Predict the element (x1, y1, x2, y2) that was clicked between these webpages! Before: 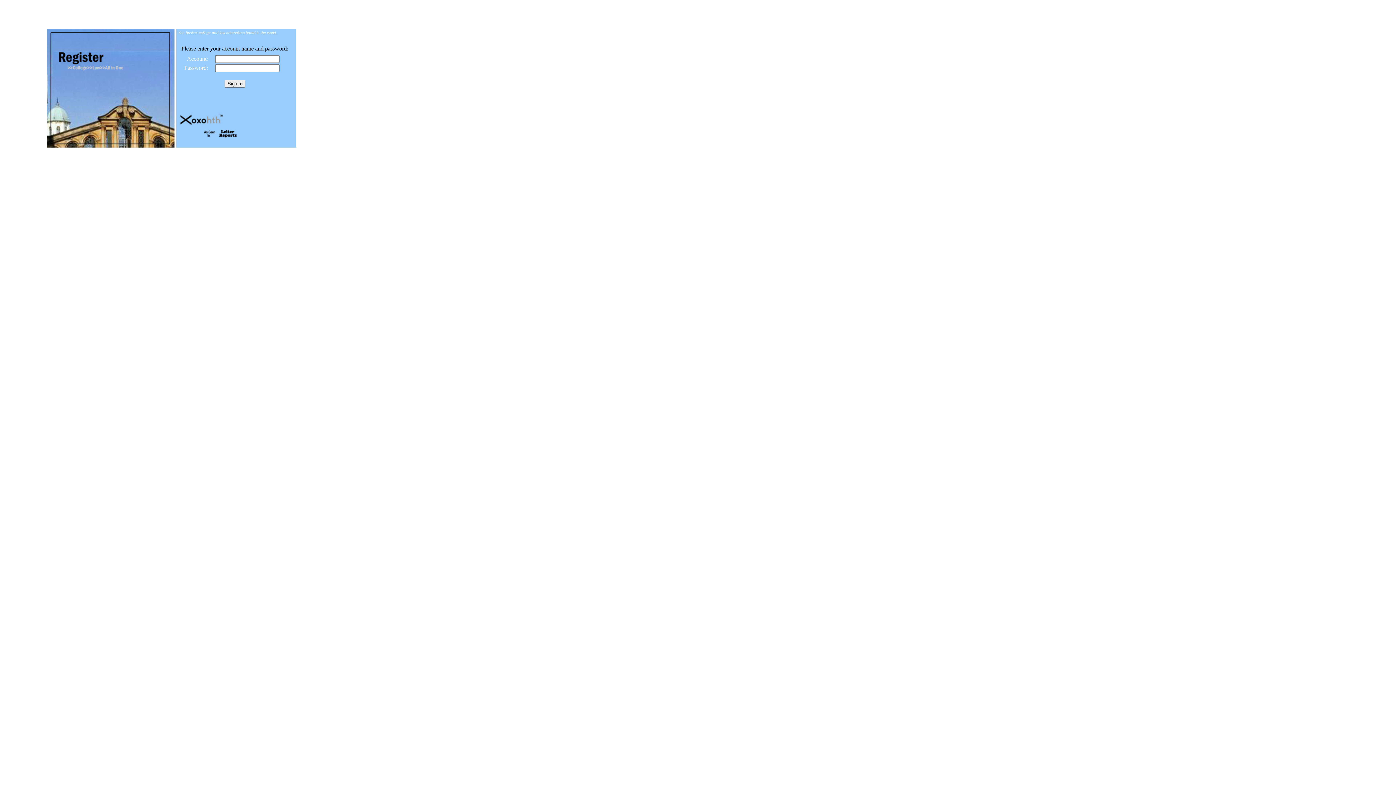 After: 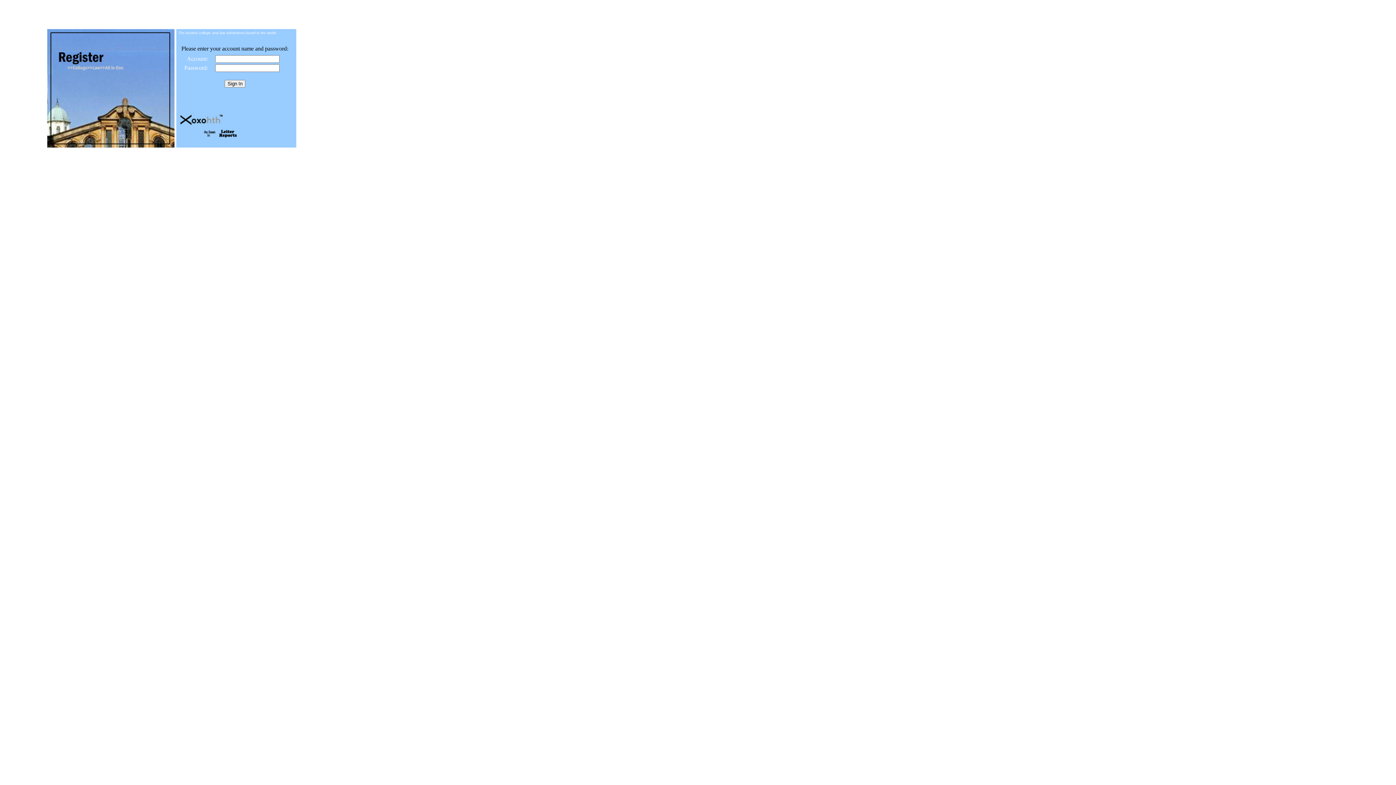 Action: bbox: (200, 135, 272, 141)